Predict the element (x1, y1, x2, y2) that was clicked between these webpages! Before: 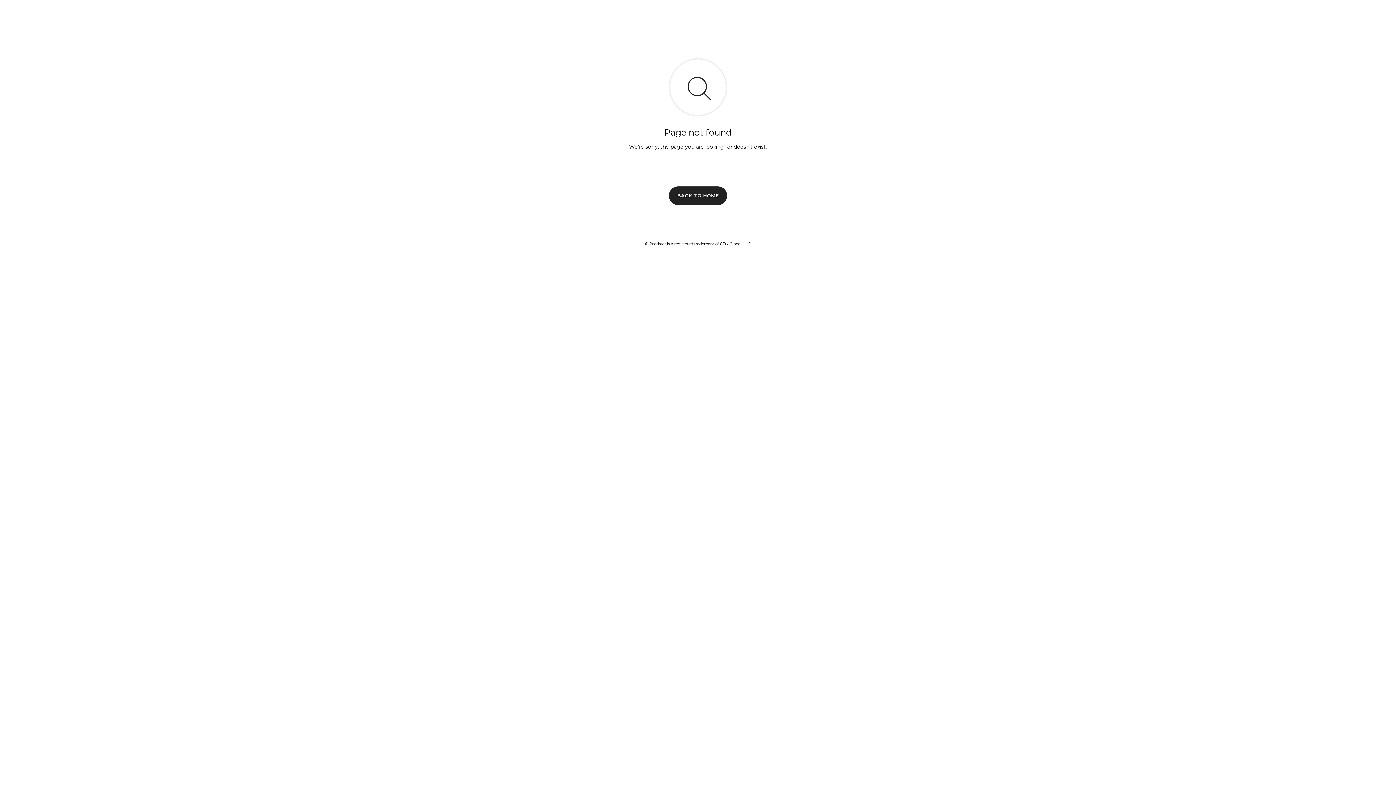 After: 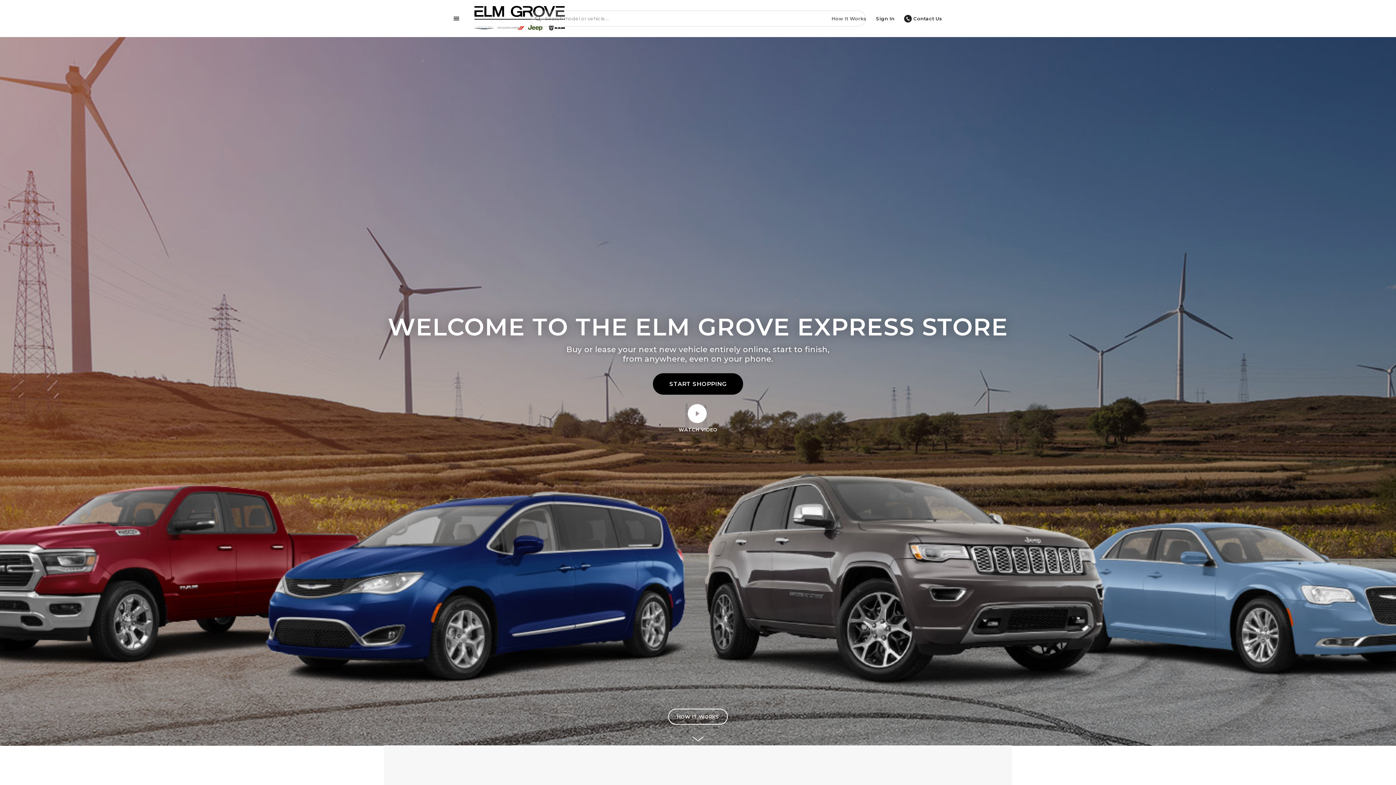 Action: label: BACK TO HOME bbox: (669, 186, 727, 204)